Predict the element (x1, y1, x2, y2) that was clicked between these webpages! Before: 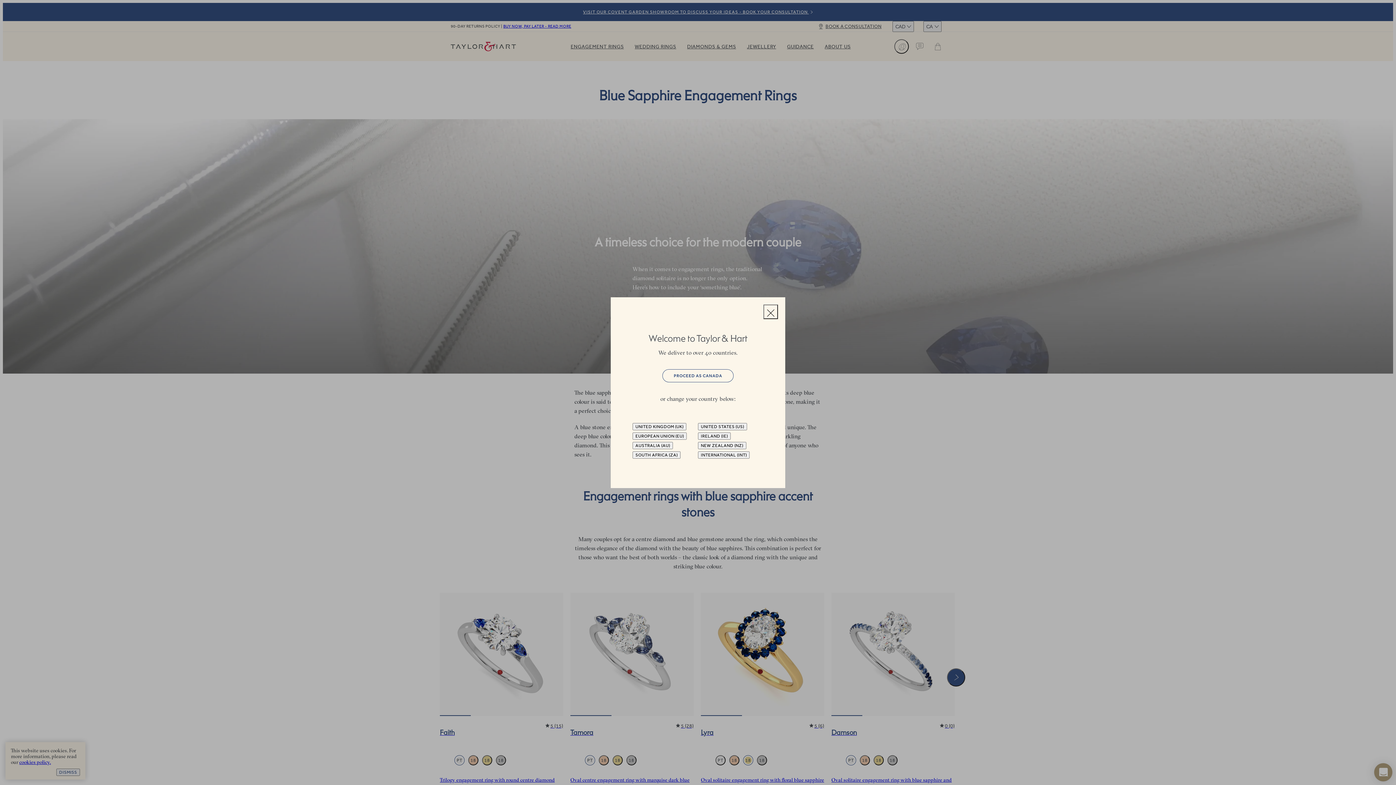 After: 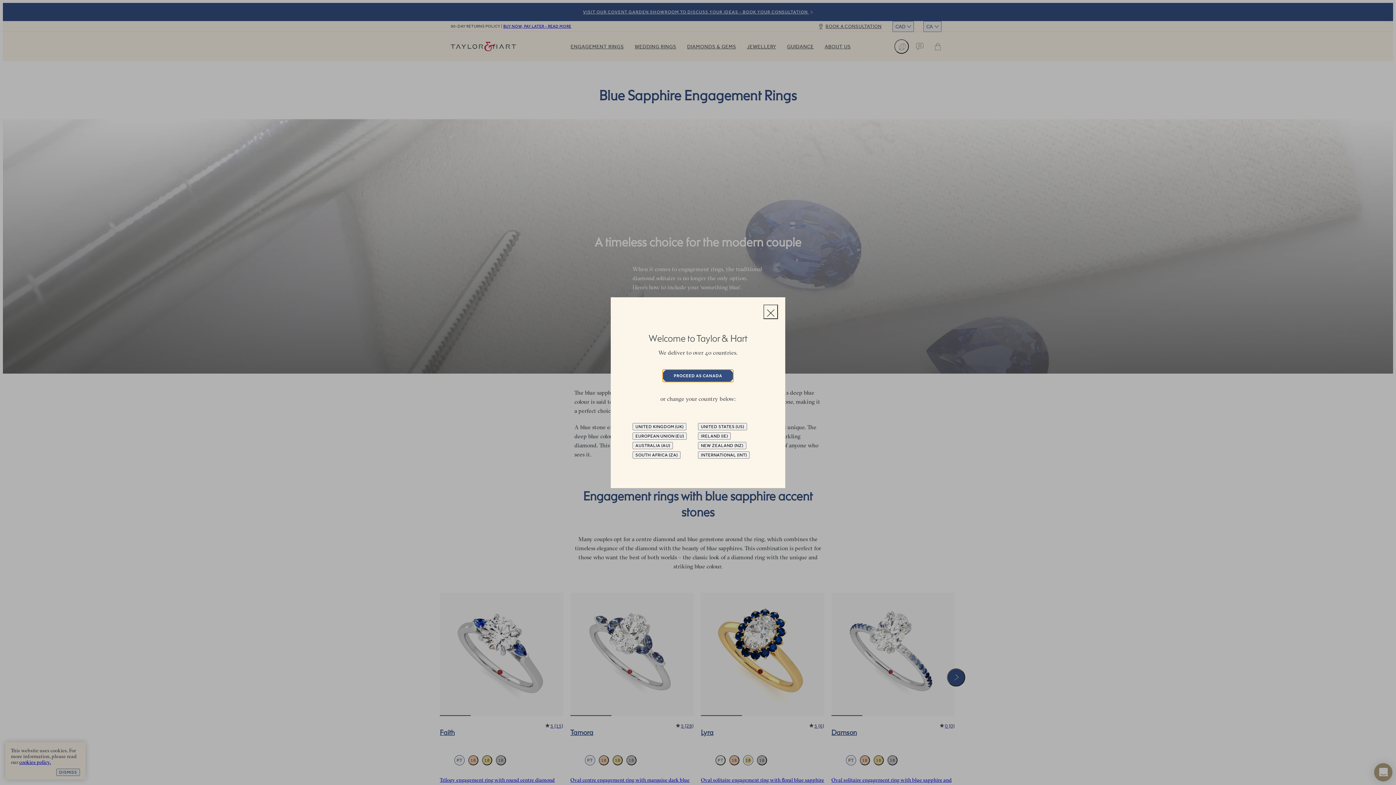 Action: label: PROCEED AS CANADA bbox: (662, 369, 733, 382)